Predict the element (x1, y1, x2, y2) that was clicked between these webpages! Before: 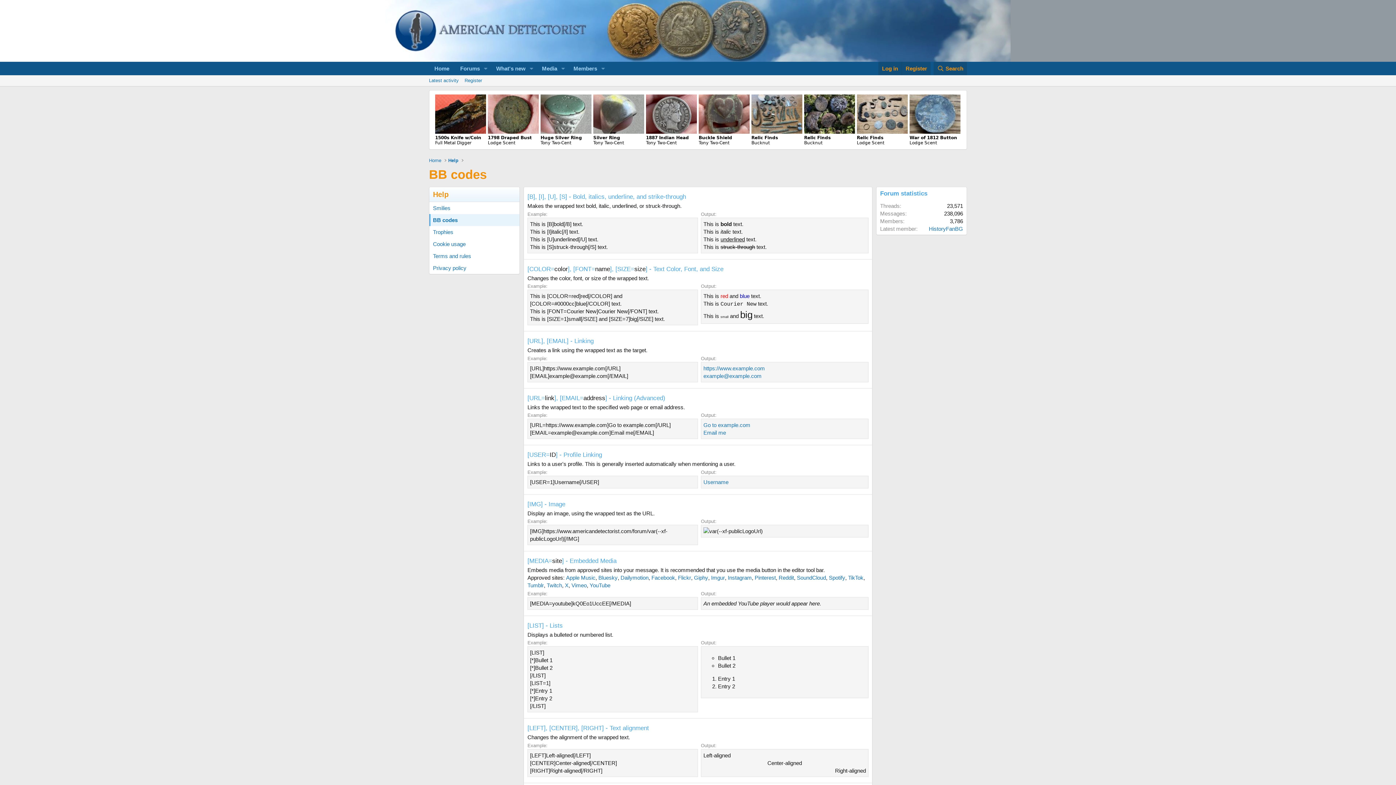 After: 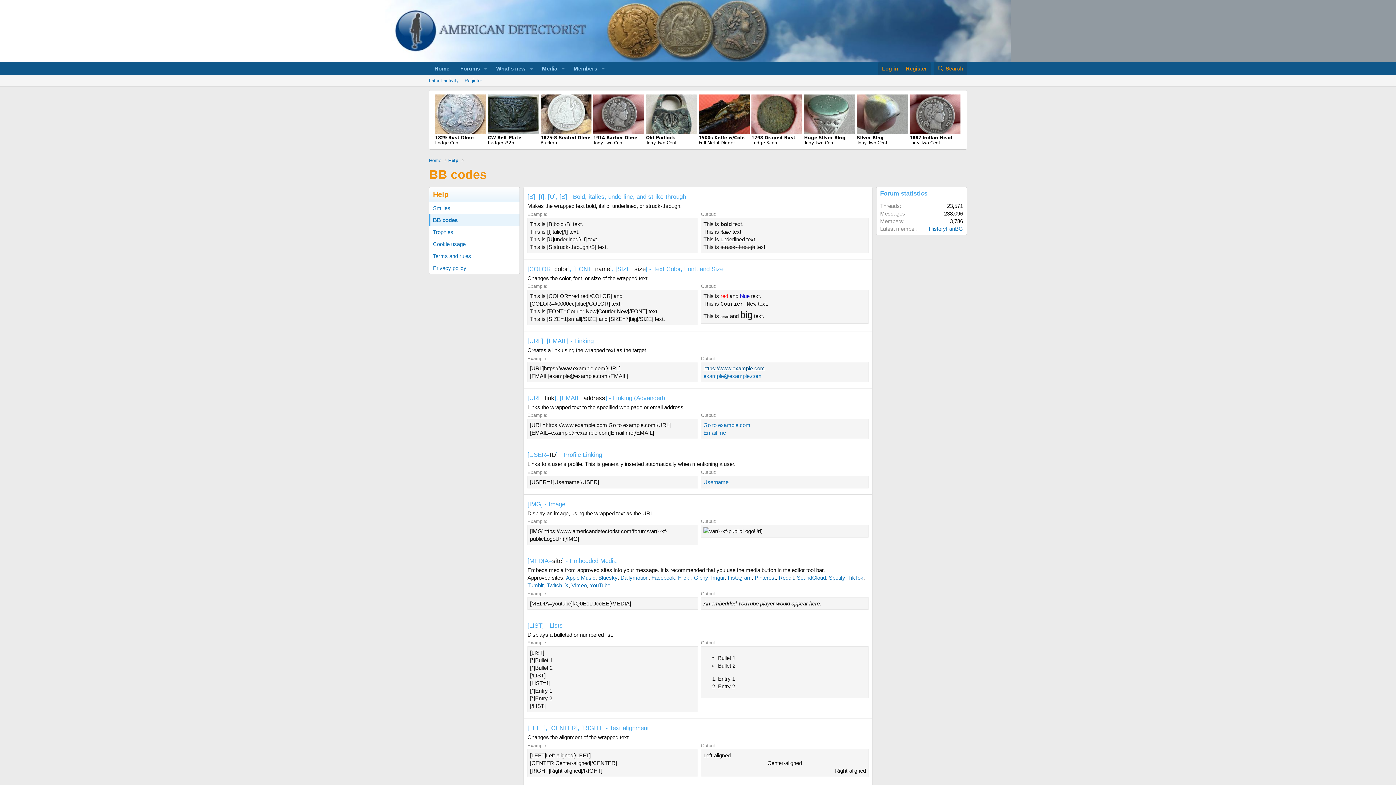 Action: bbox: (703, 365, 765, 371) label: https://www.example.com